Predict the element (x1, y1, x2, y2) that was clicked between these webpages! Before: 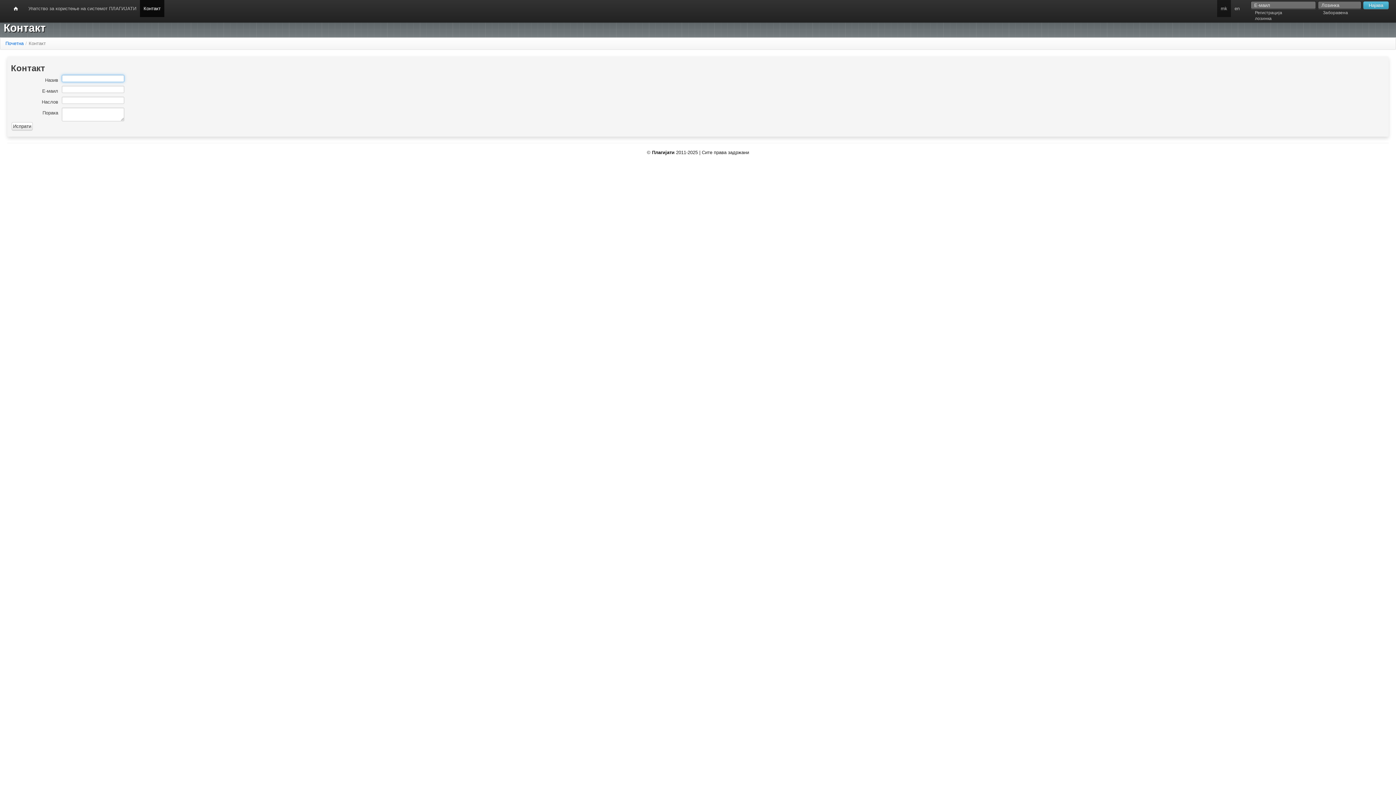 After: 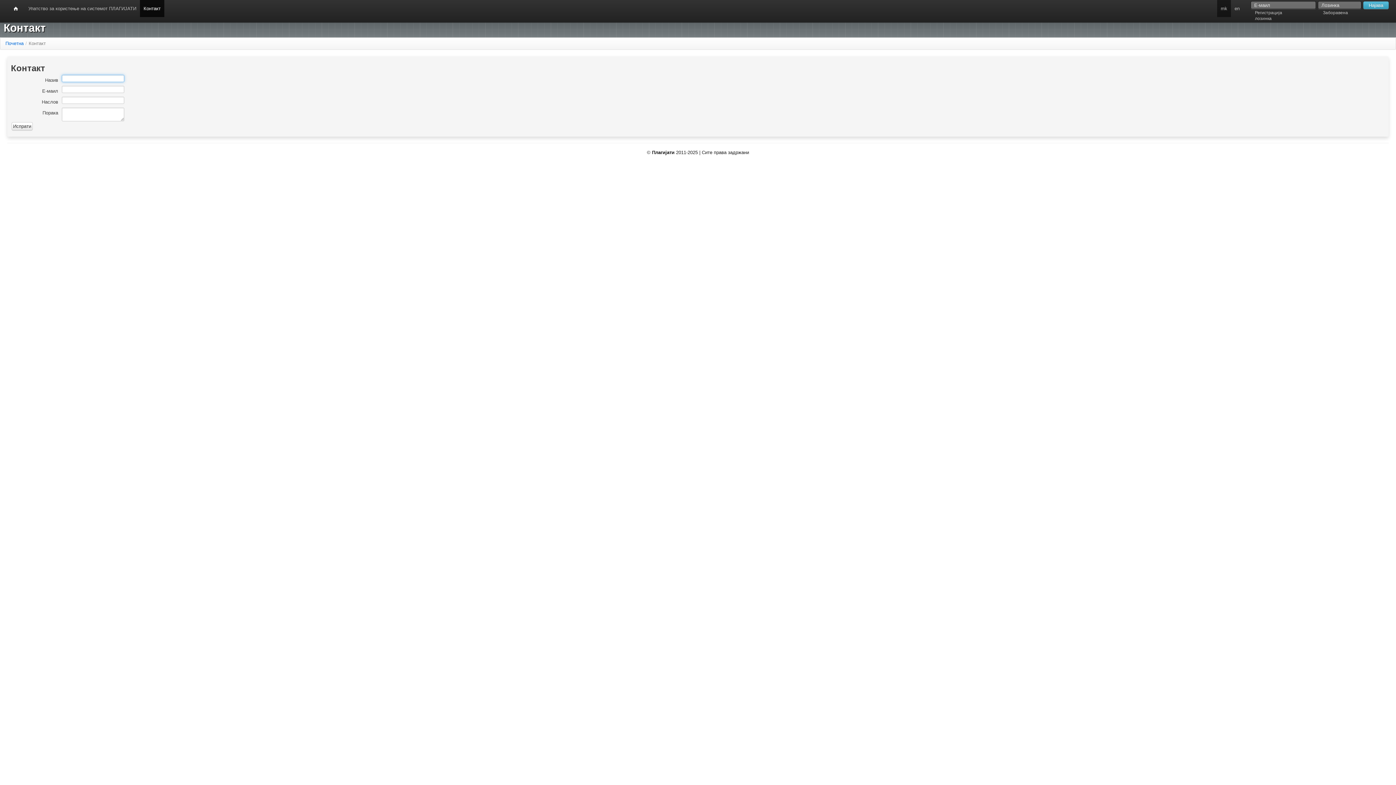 Action: label: Контакт bbox: (140, 0, 164, 17)